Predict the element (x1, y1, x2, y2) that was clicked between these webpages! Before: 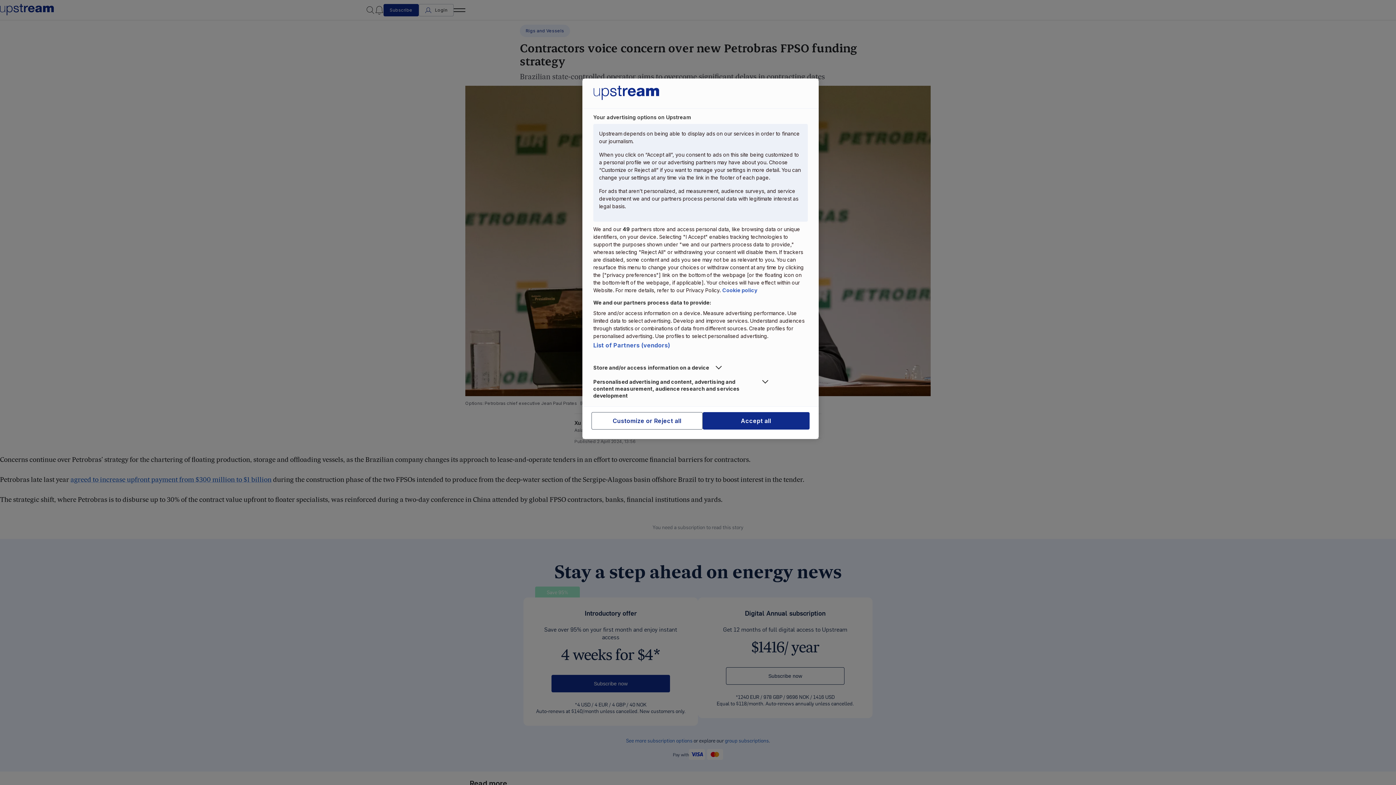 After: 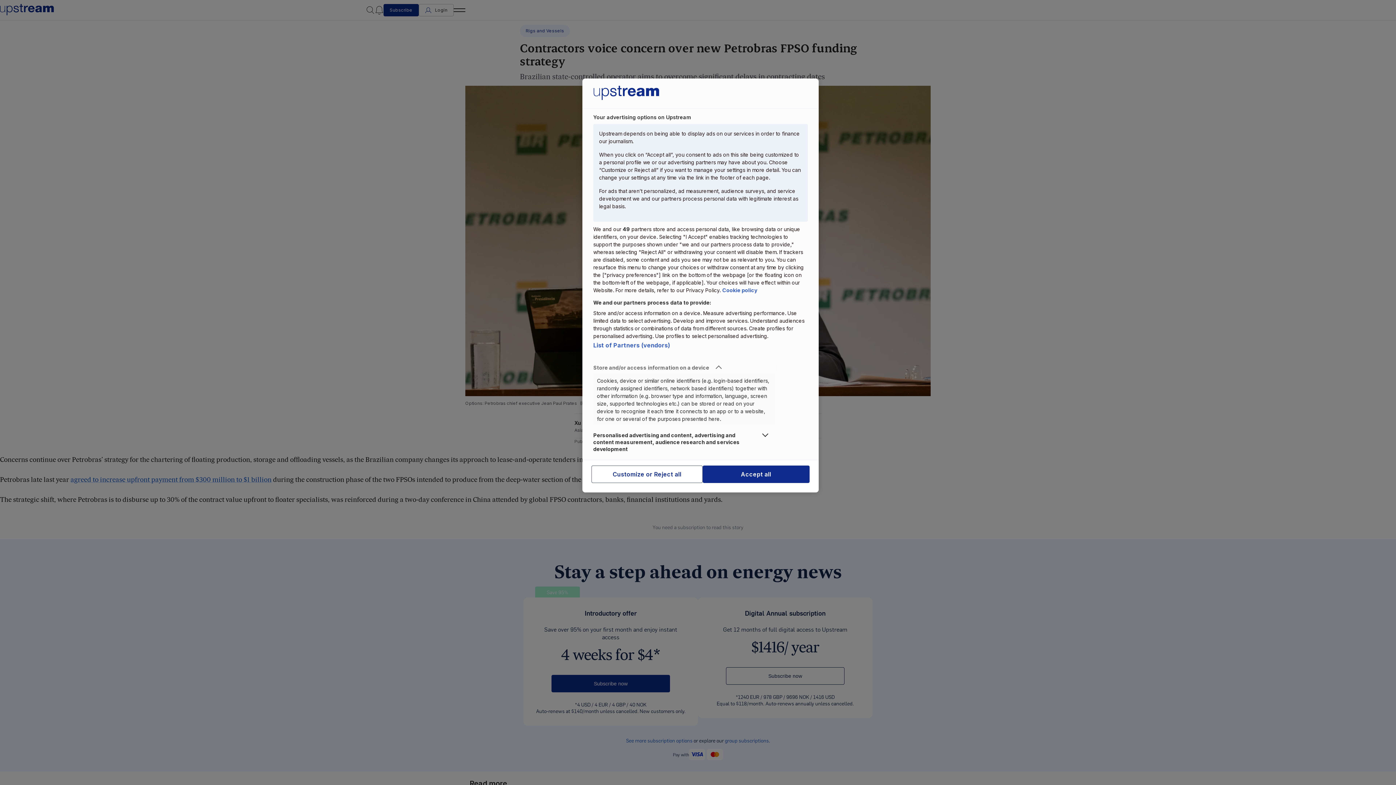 Action: label: Store and/or access information on a device bbox: (593, 364, 775, 371)